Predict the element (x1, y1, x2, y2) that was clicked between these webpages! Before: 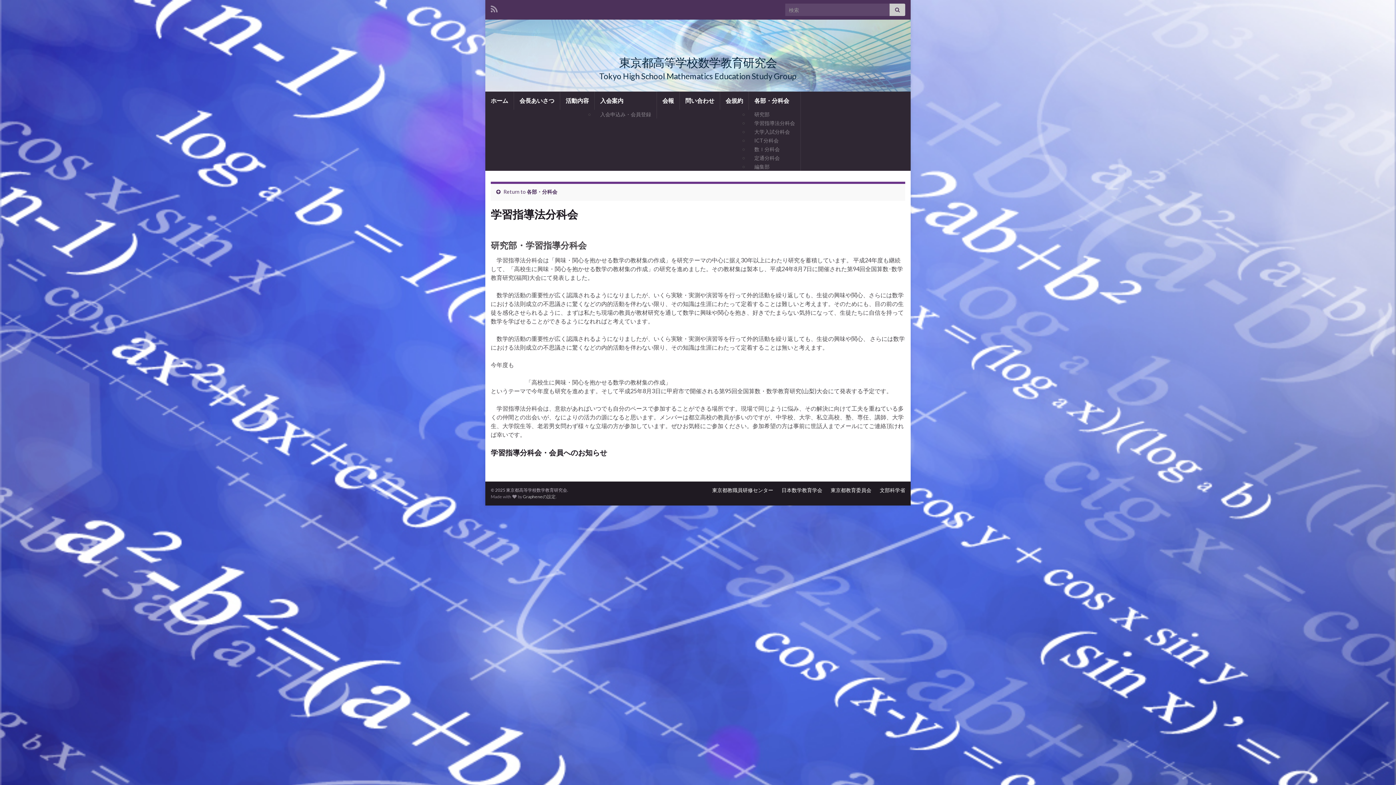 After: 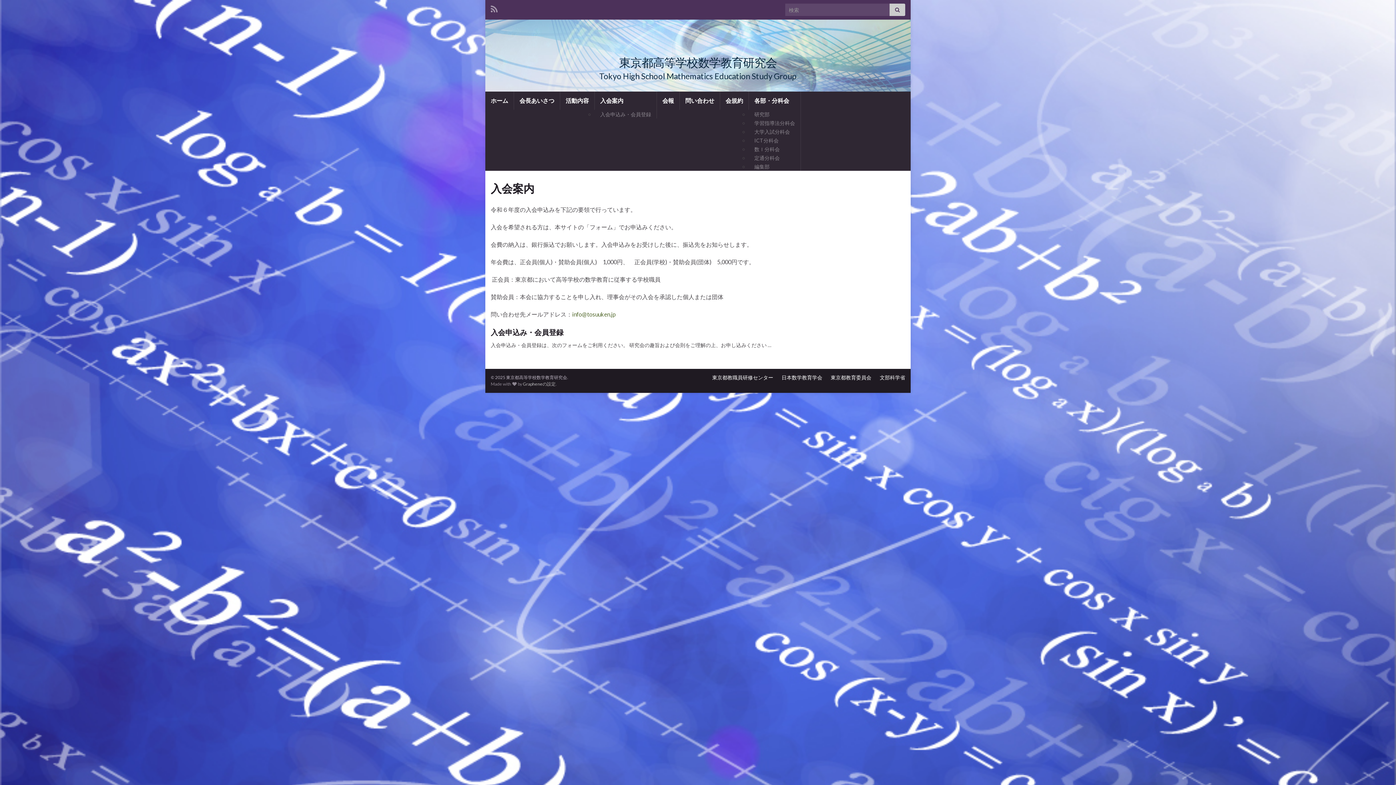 Action: label: 入会案内 bbox: (594, 91, 656, 109)